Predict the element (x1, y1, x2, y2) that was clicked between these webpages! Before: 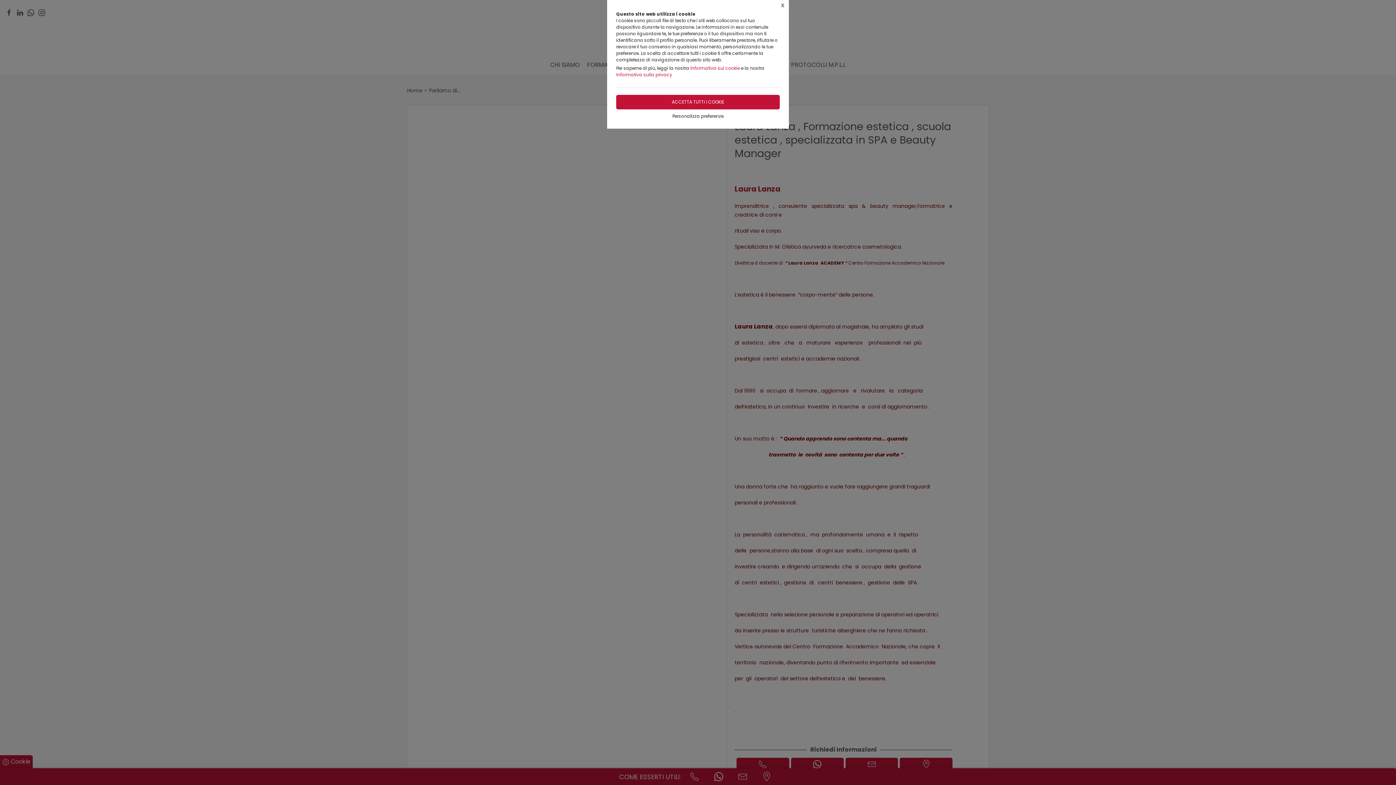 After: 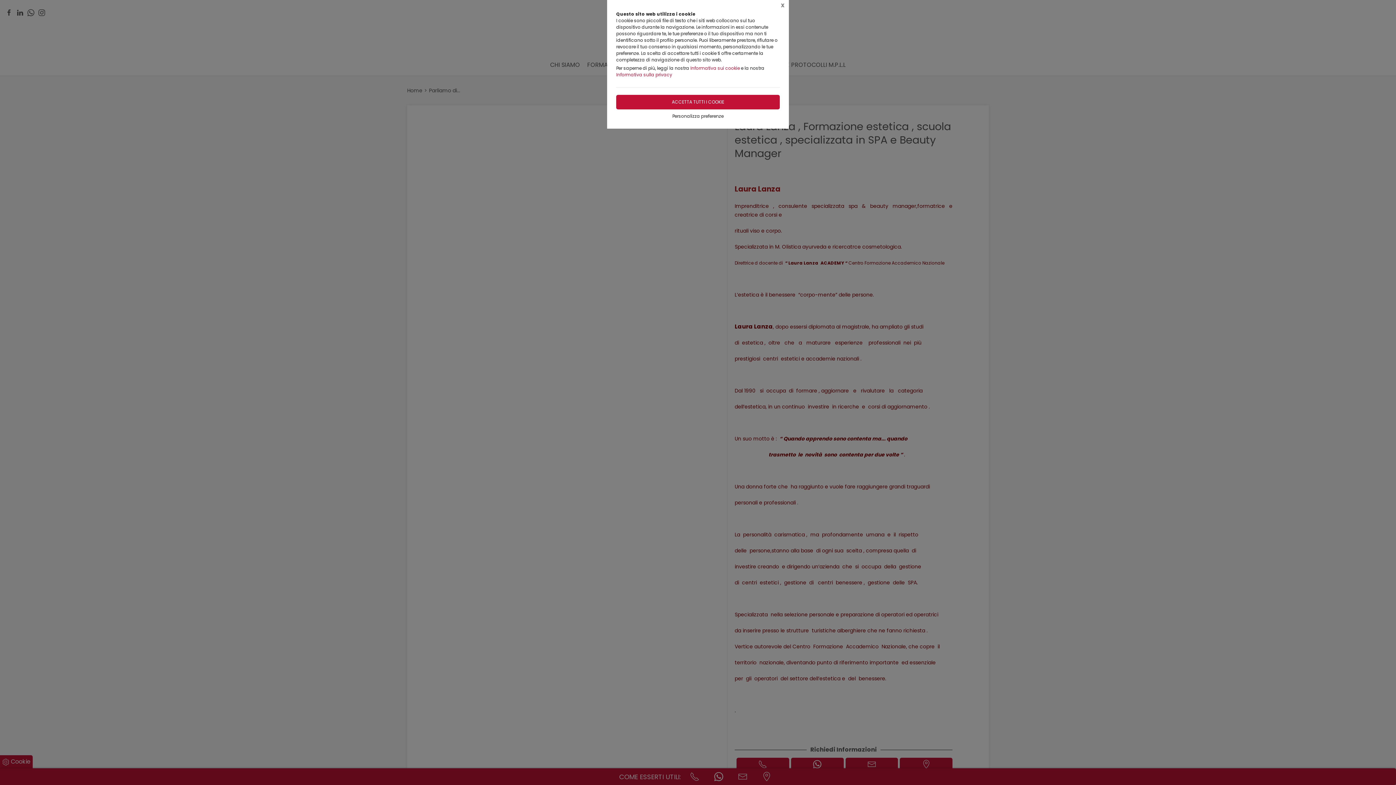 Action: bbox: (616, 71, 672, 77) label: Informativa sulla privacy